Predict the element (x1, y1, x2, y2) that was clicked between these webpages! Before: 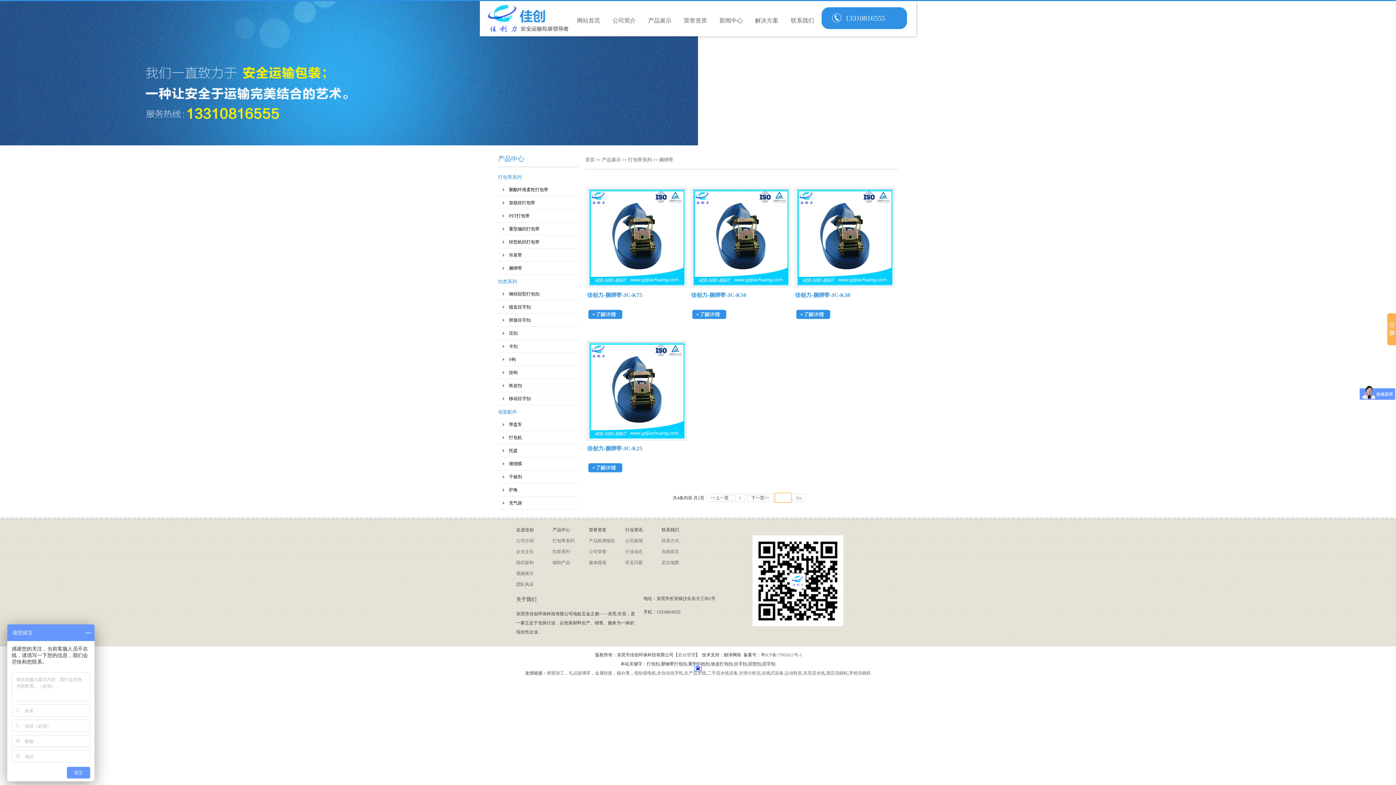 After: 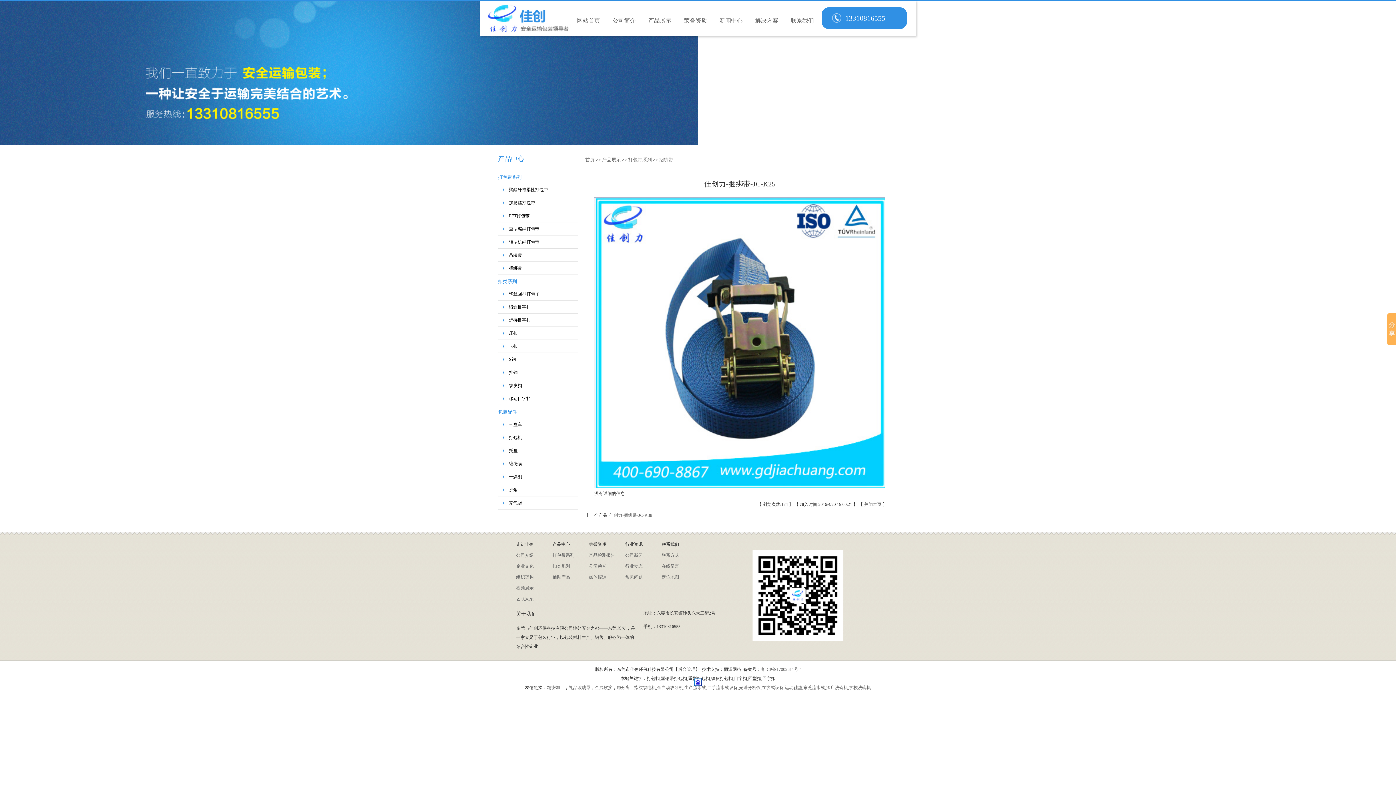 Action: bbox: (588, 435, 685, 440)